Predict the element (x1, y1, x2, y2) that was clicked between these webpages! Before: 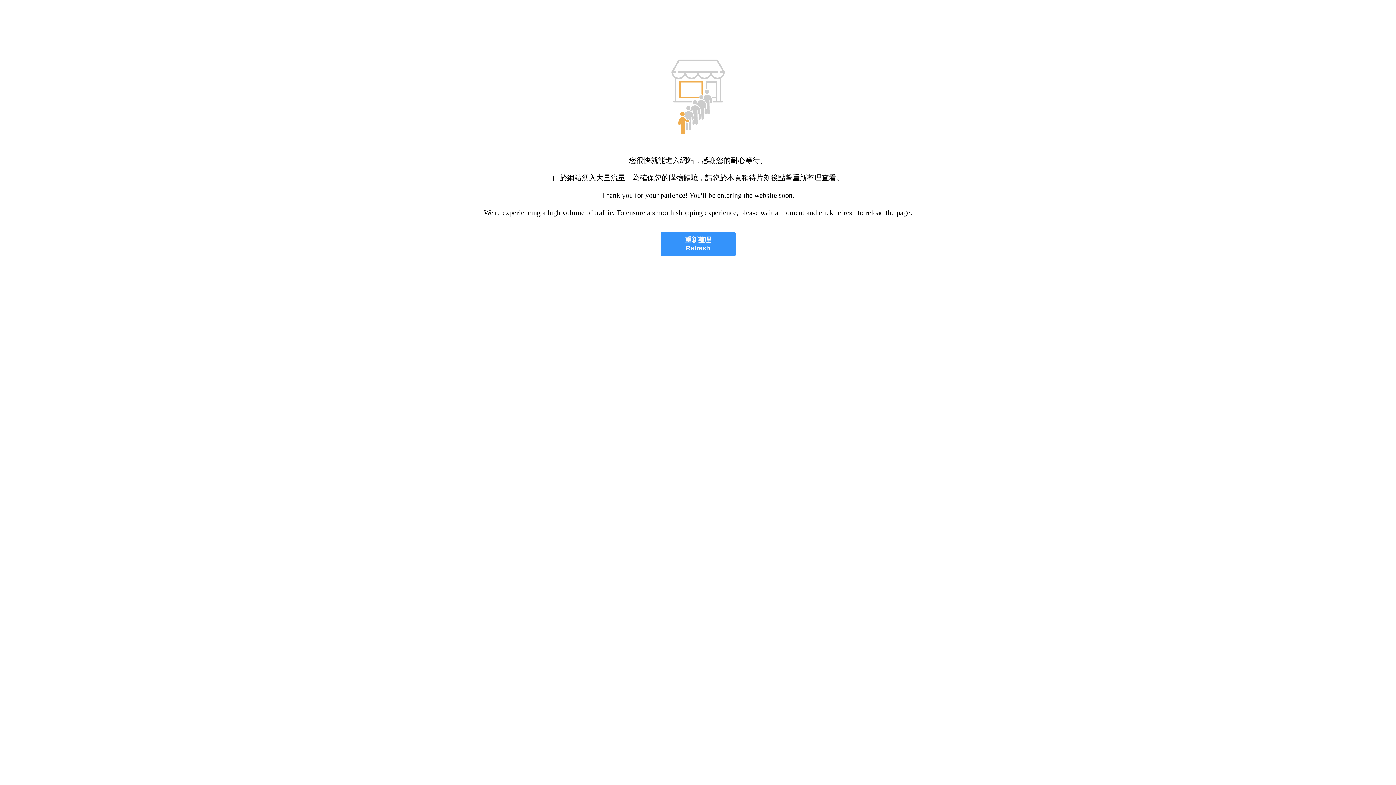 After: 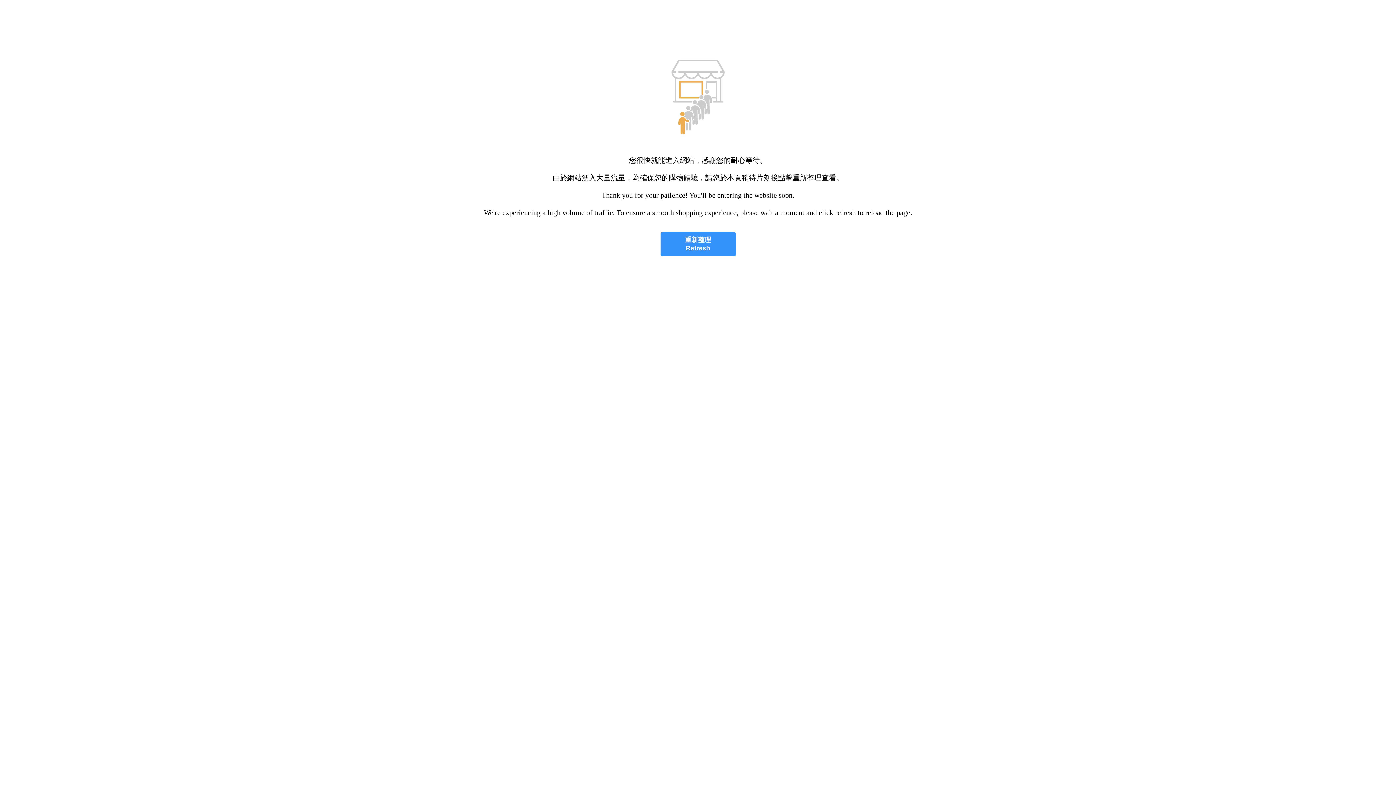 Action: bbox: (660, 232, 735, 256) label: 重新整理
Refresh